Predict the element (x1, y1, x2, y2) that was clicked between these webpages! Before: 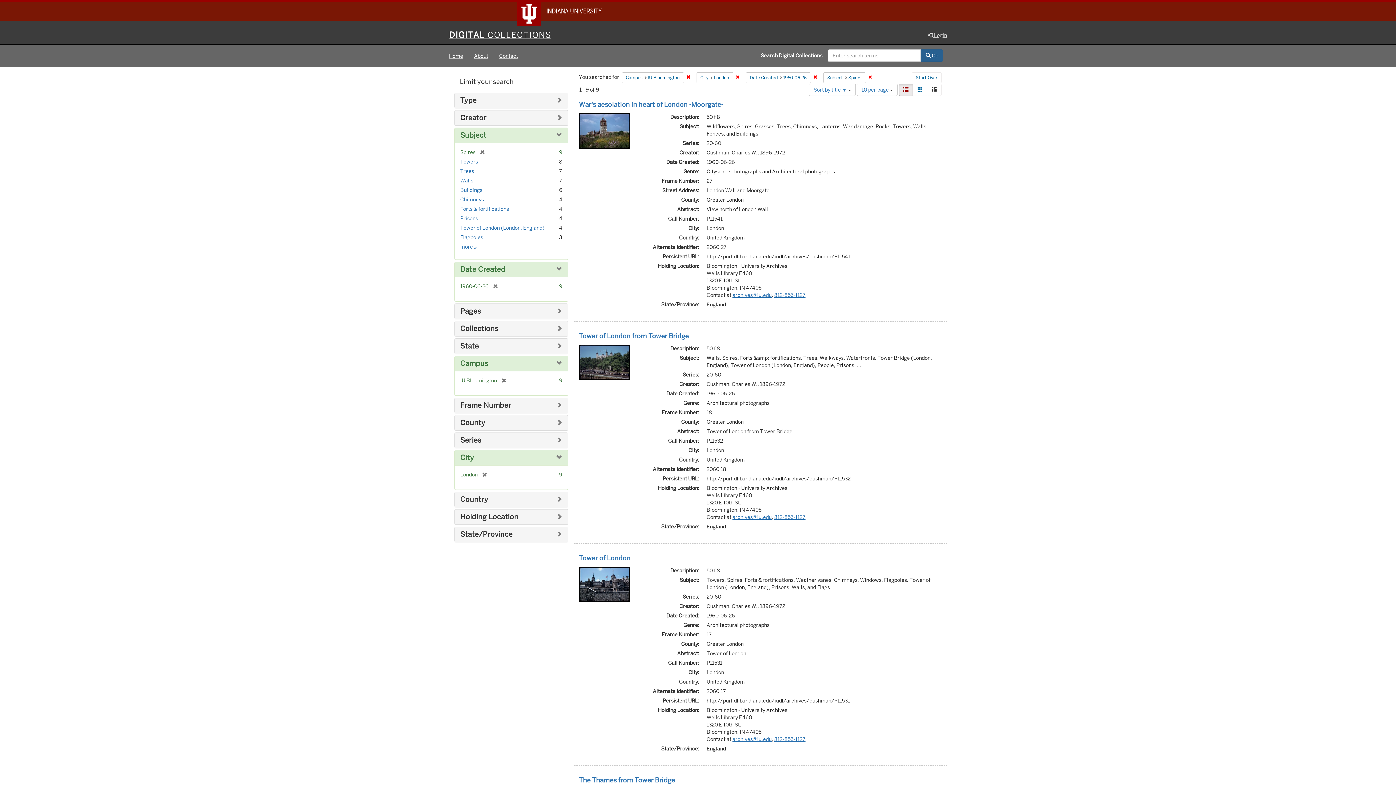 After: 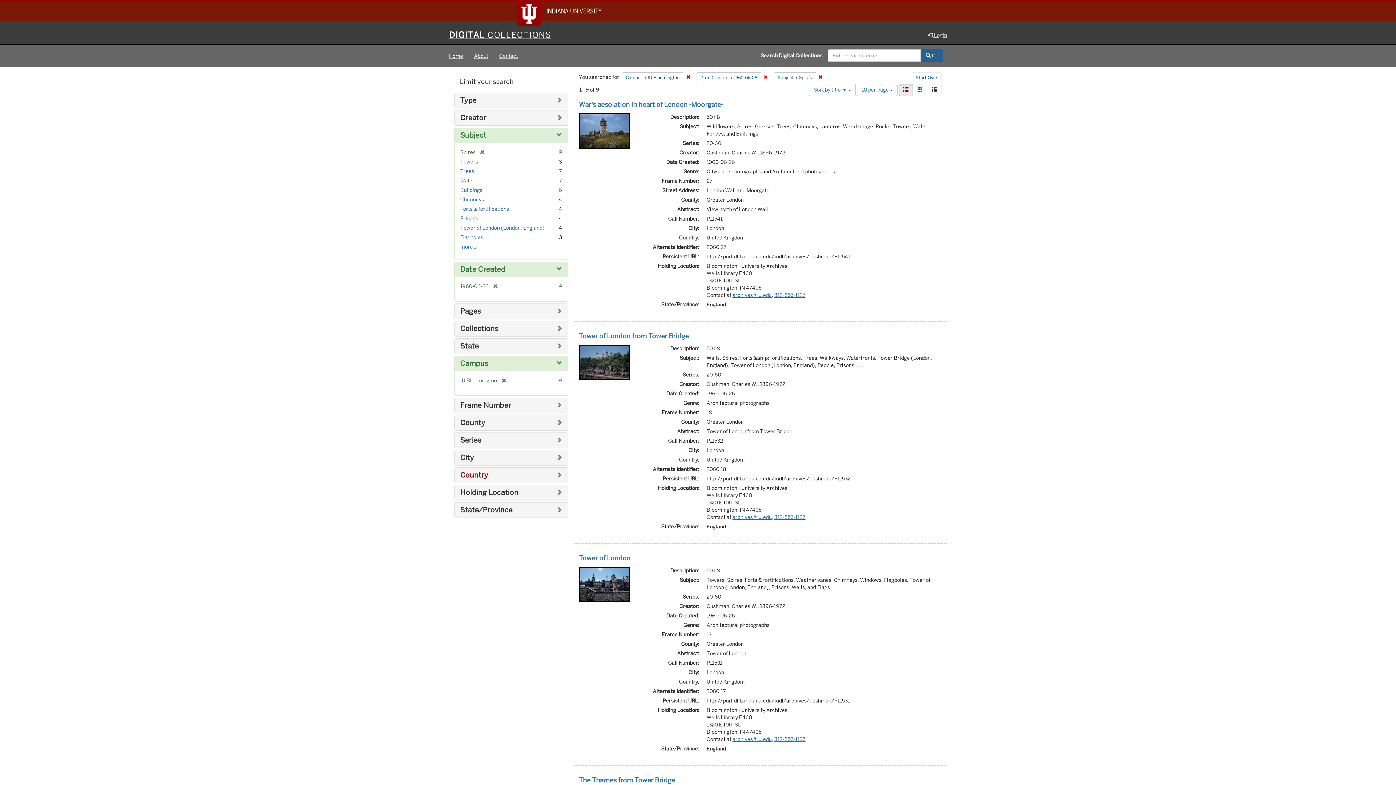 Action: bbox: (477, 471, 487, 478) label: [remove]